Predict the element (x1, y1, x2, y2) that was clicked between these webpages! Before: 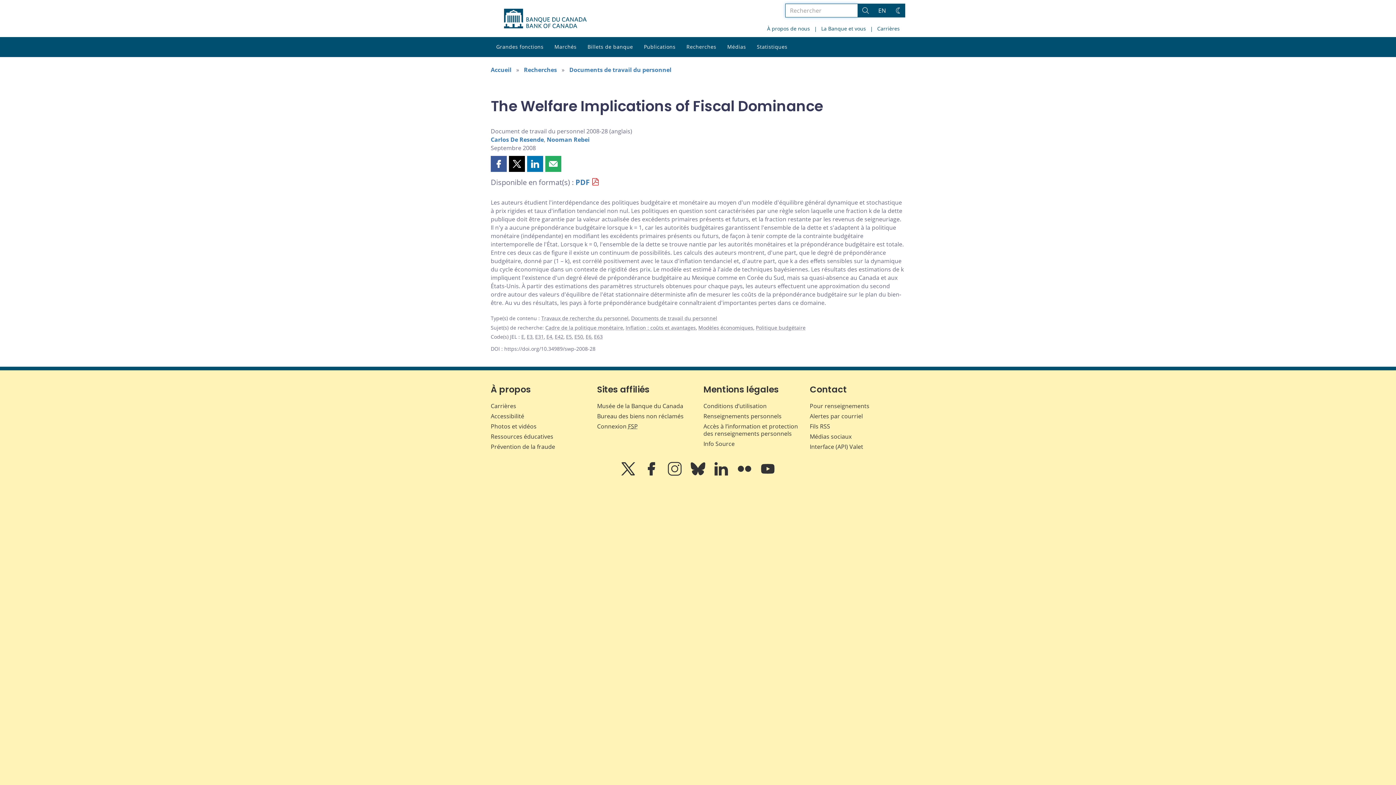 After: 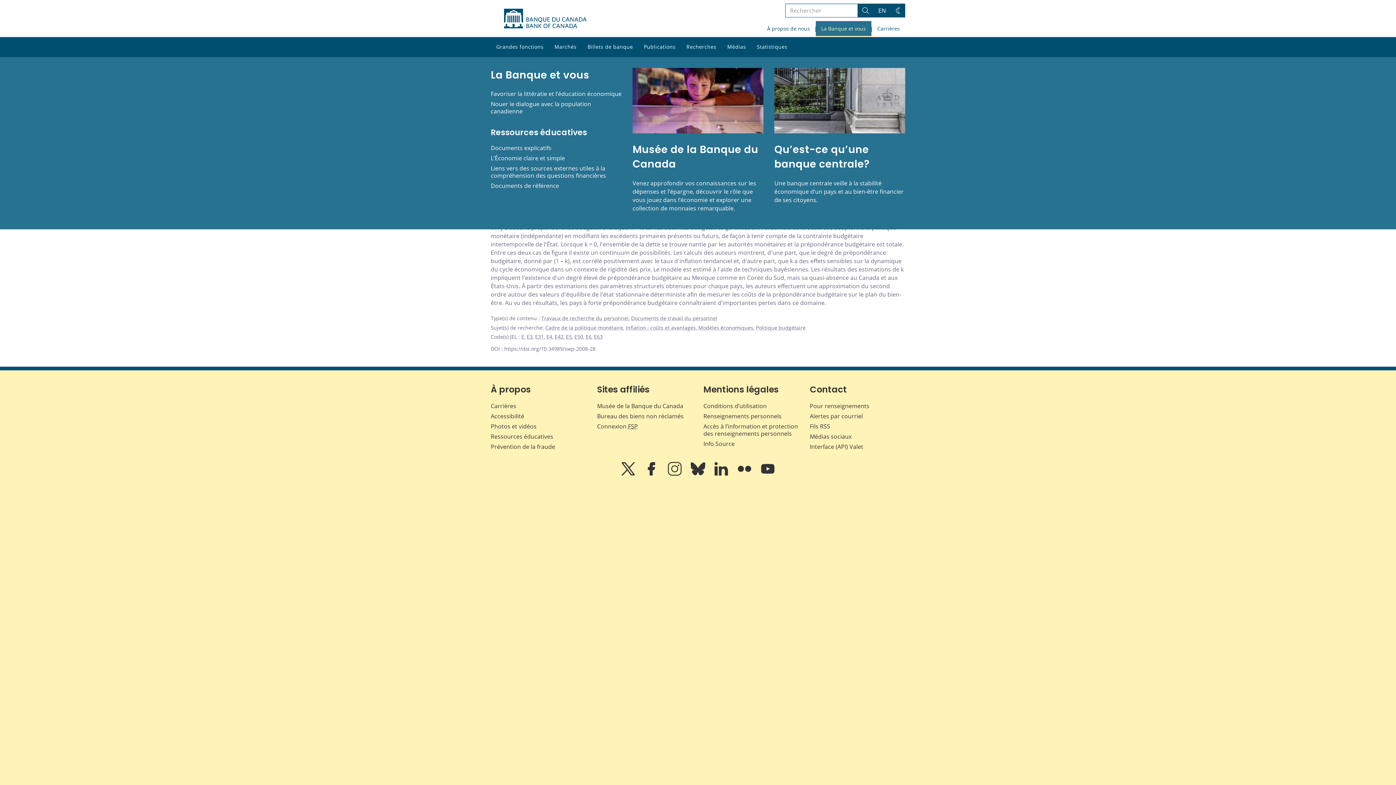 Action: bbox: (816, 21, 871, 37) label: La Banque et vous